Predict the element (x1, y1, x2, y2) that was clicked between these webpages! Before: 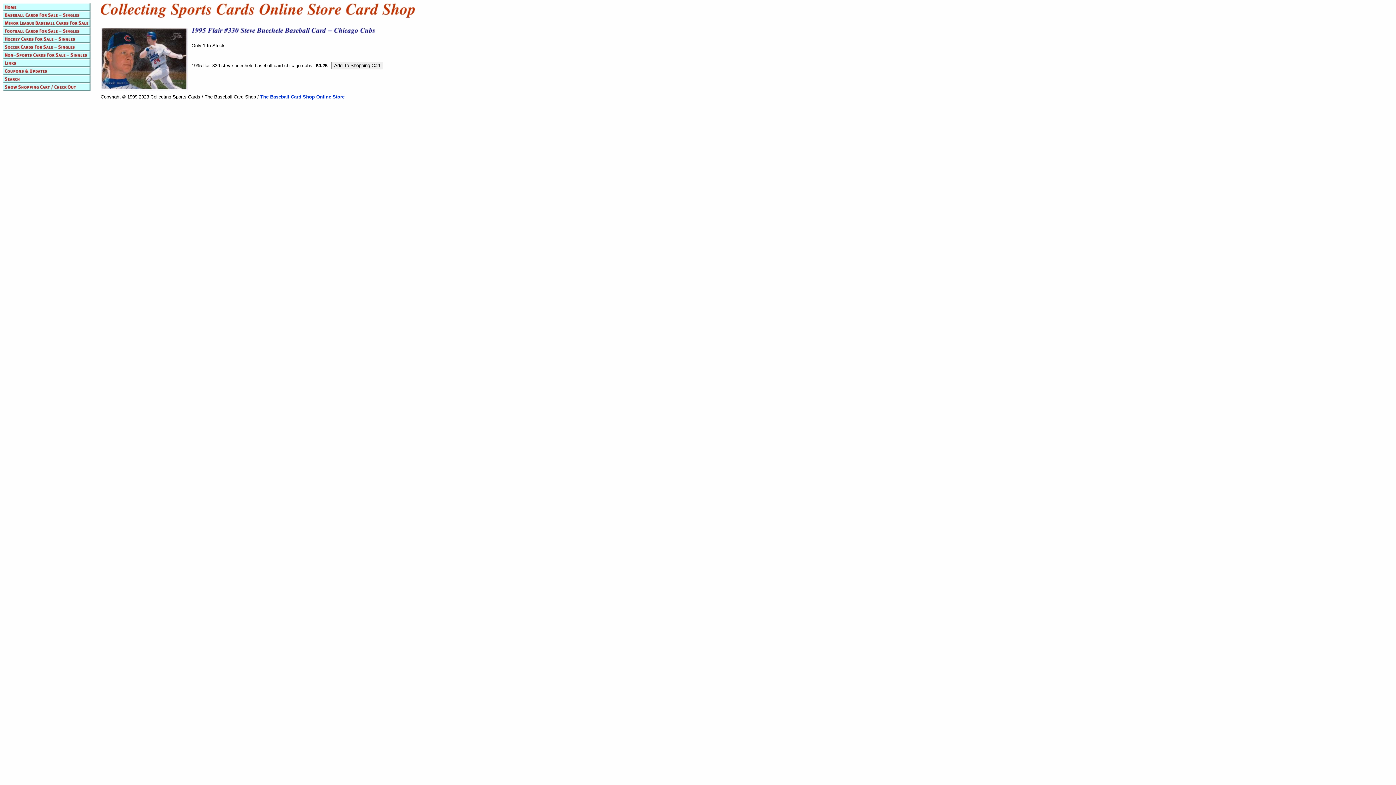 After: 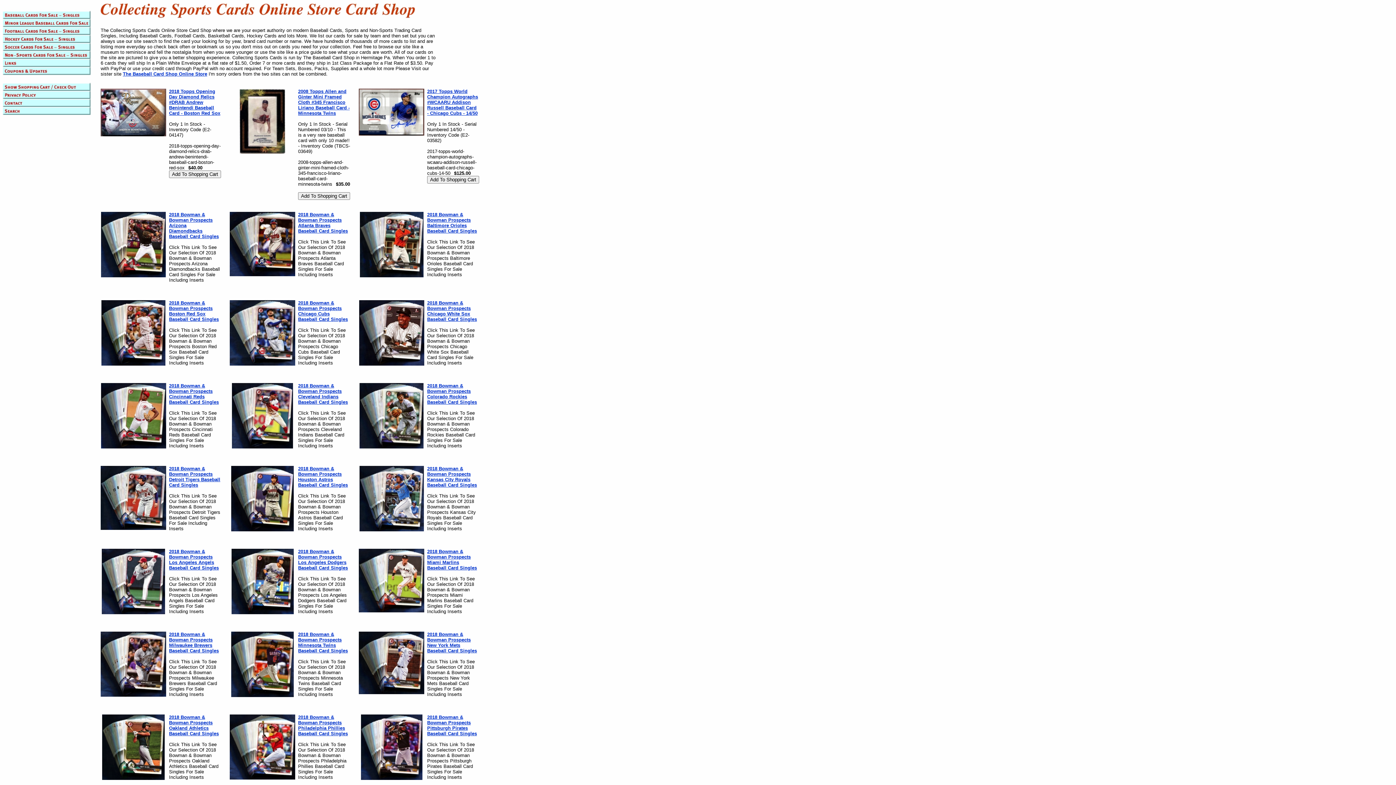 Action: bbox: (100, 14, 416, 20)